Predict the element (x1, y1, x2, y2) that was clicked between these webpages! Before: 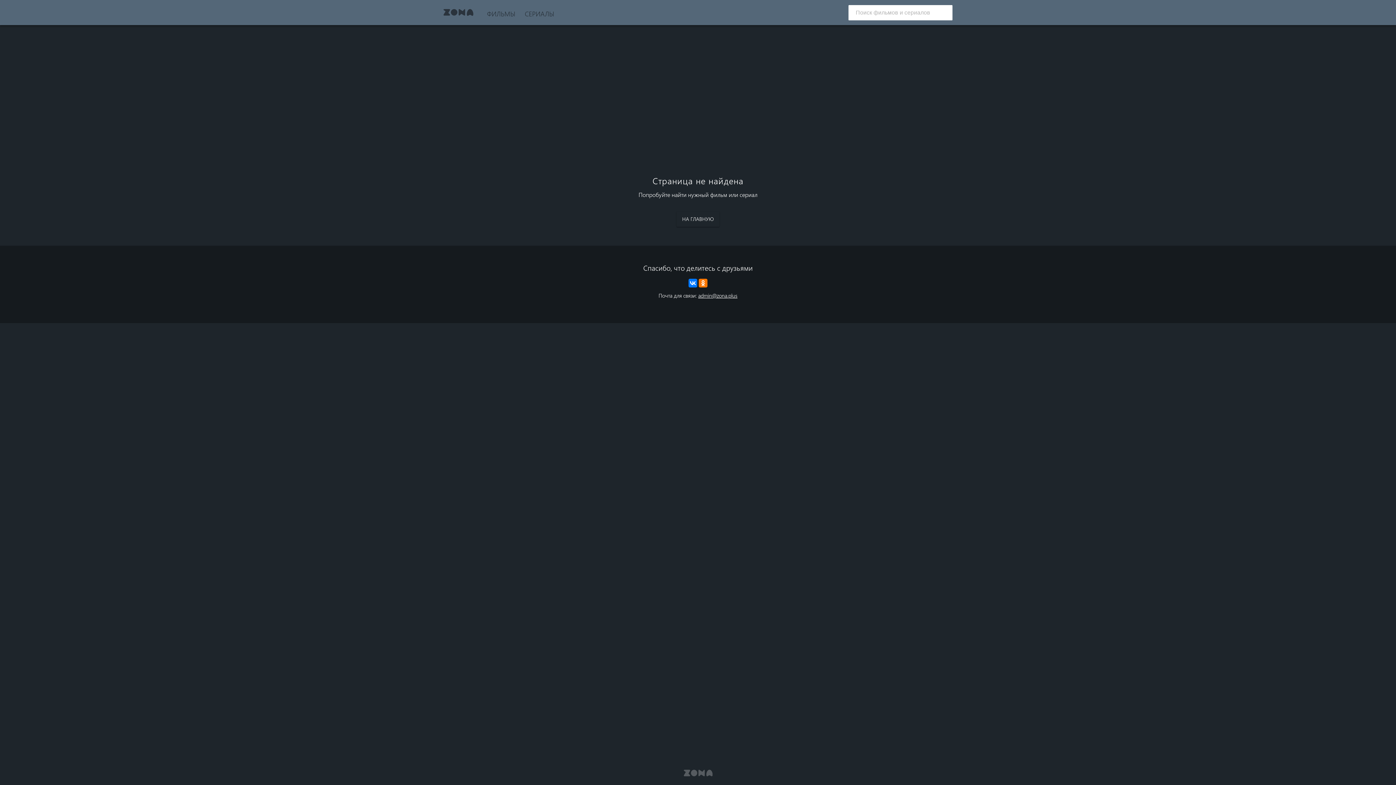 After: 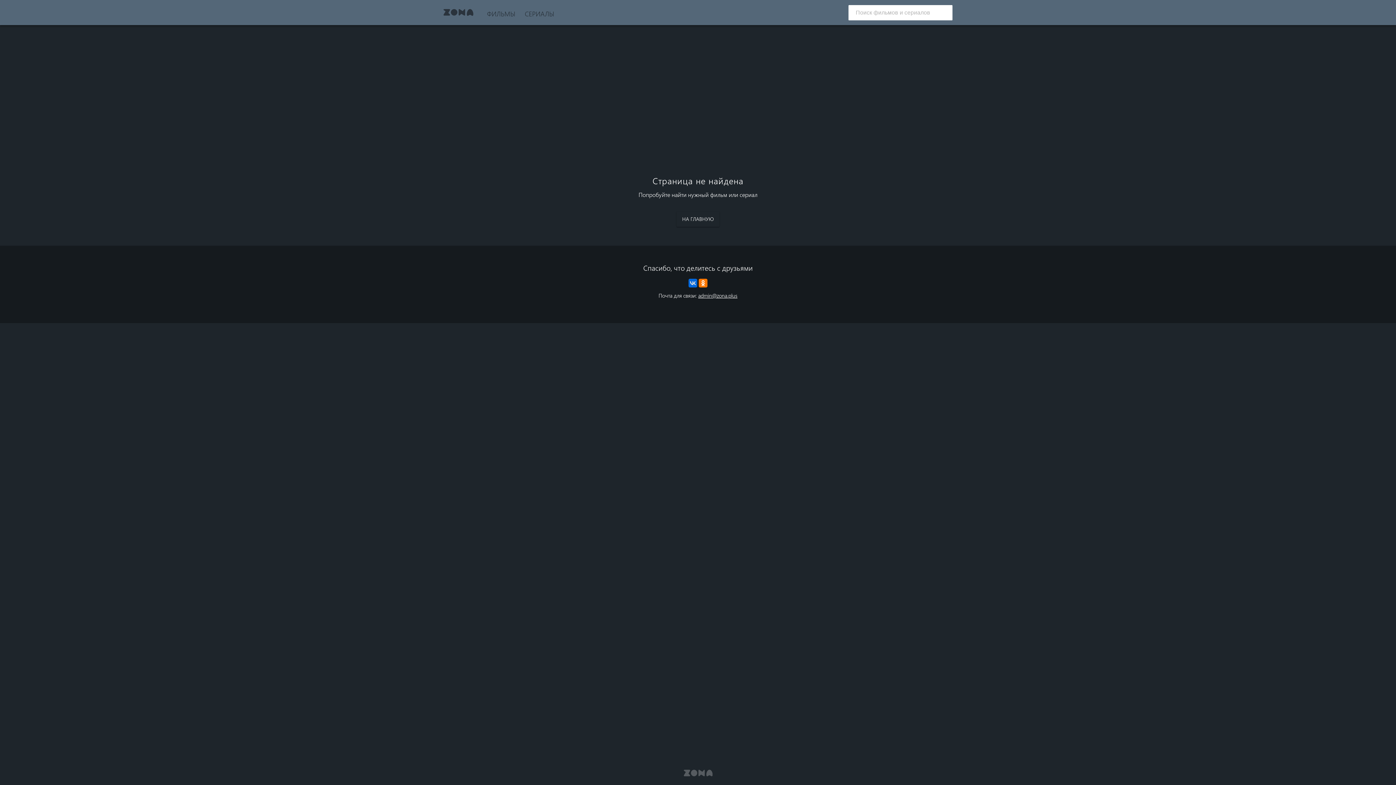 Action: bbox: (688, 278, 697, 287)